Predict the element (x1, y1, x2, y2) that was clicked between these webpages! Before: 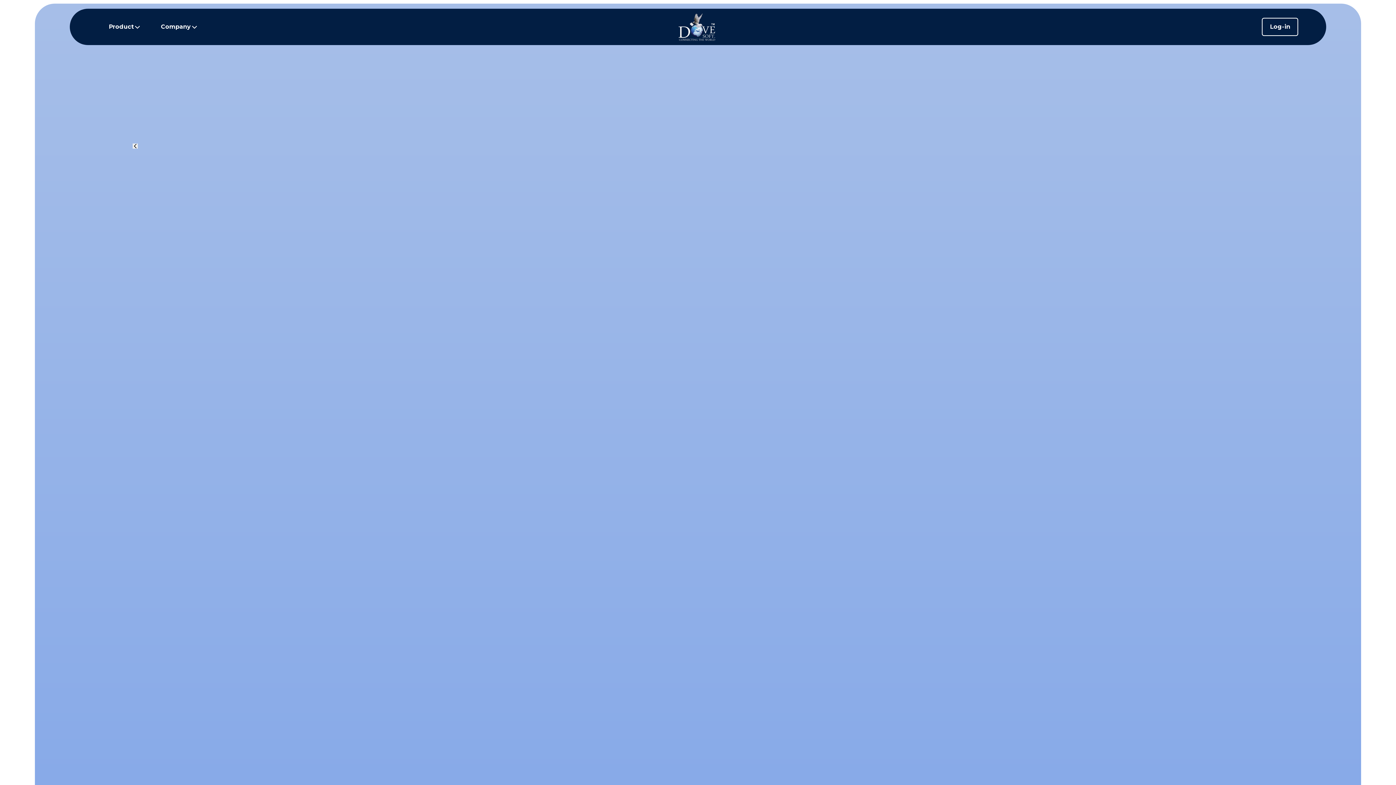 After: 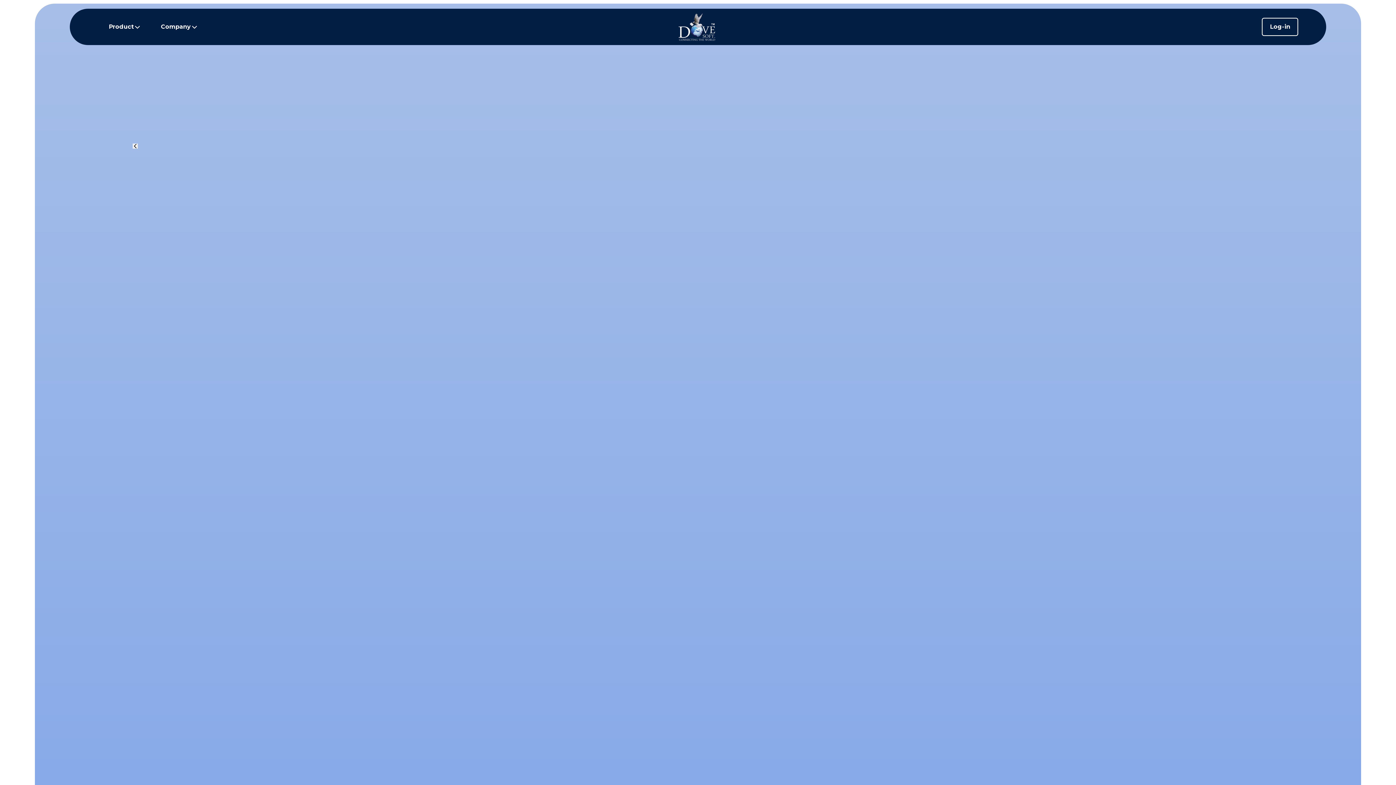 Action: bbox: (676, 8, 720, 52)